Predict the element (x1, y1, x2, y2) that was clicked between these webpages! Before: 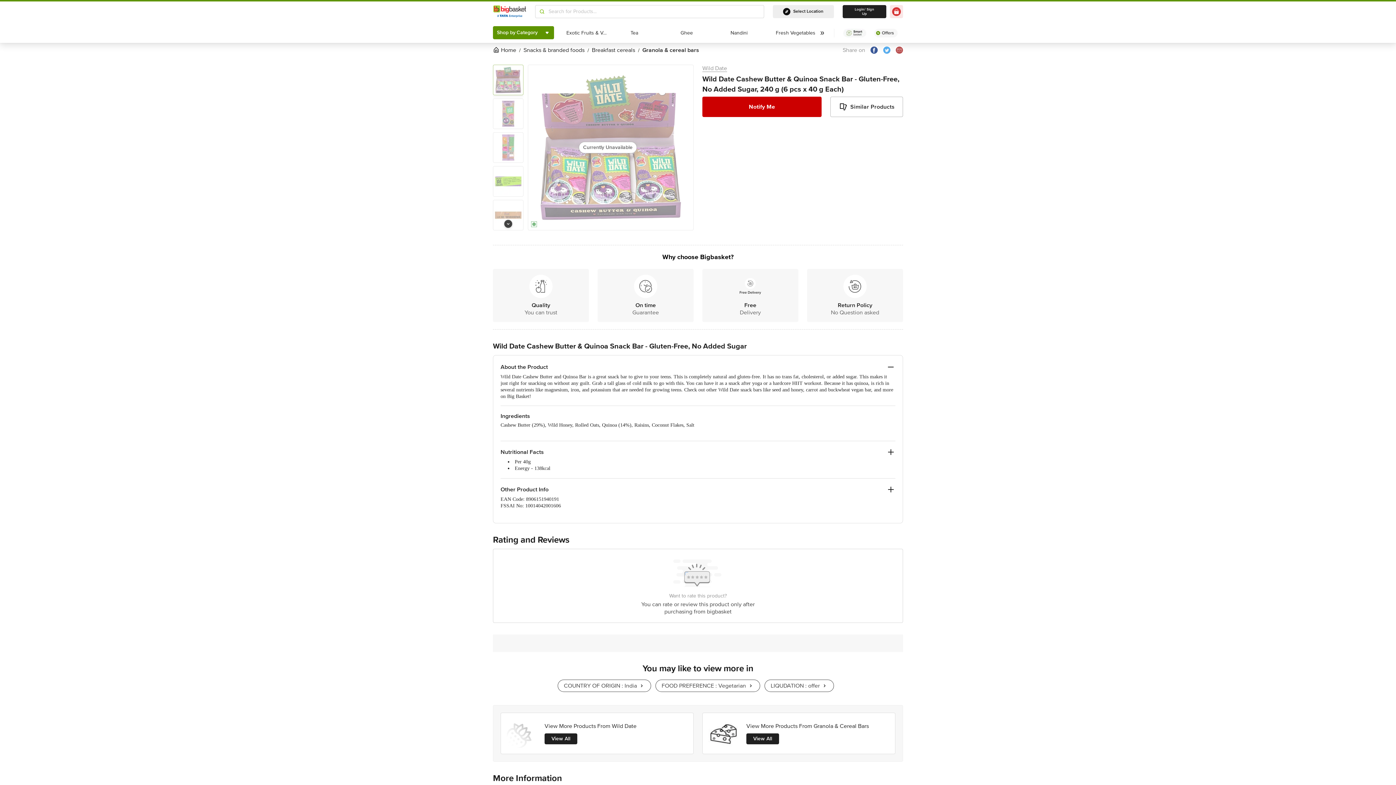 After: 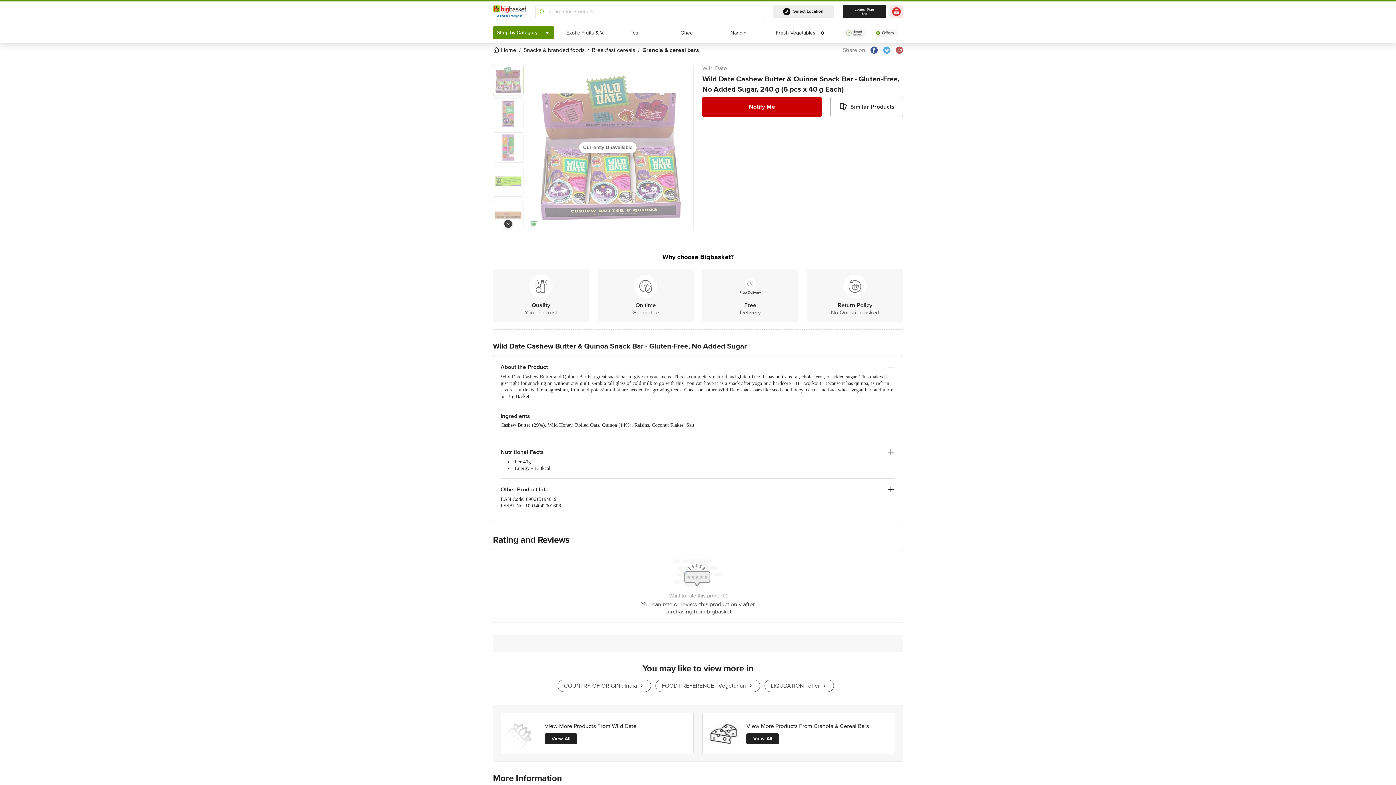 Action: bbox: (870, 46, 878, 53)